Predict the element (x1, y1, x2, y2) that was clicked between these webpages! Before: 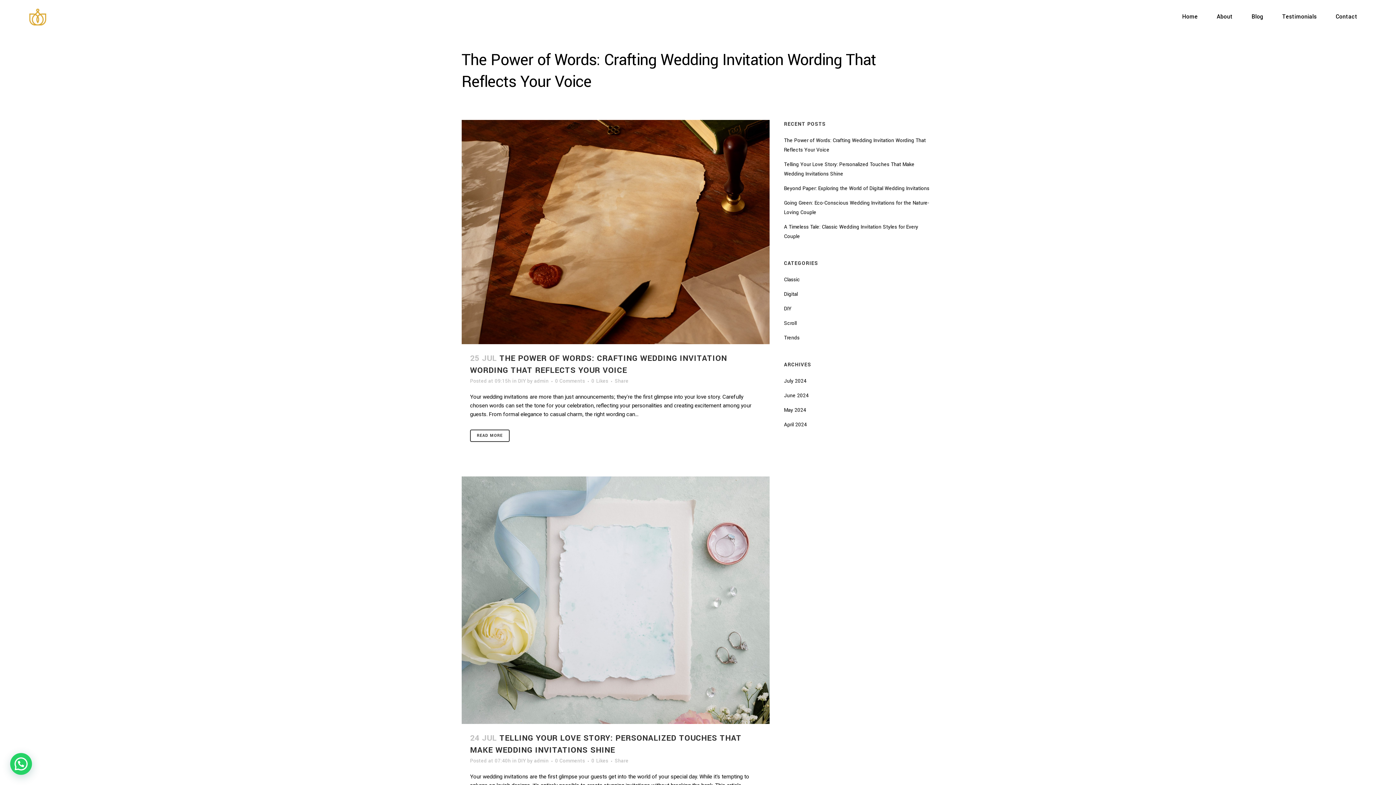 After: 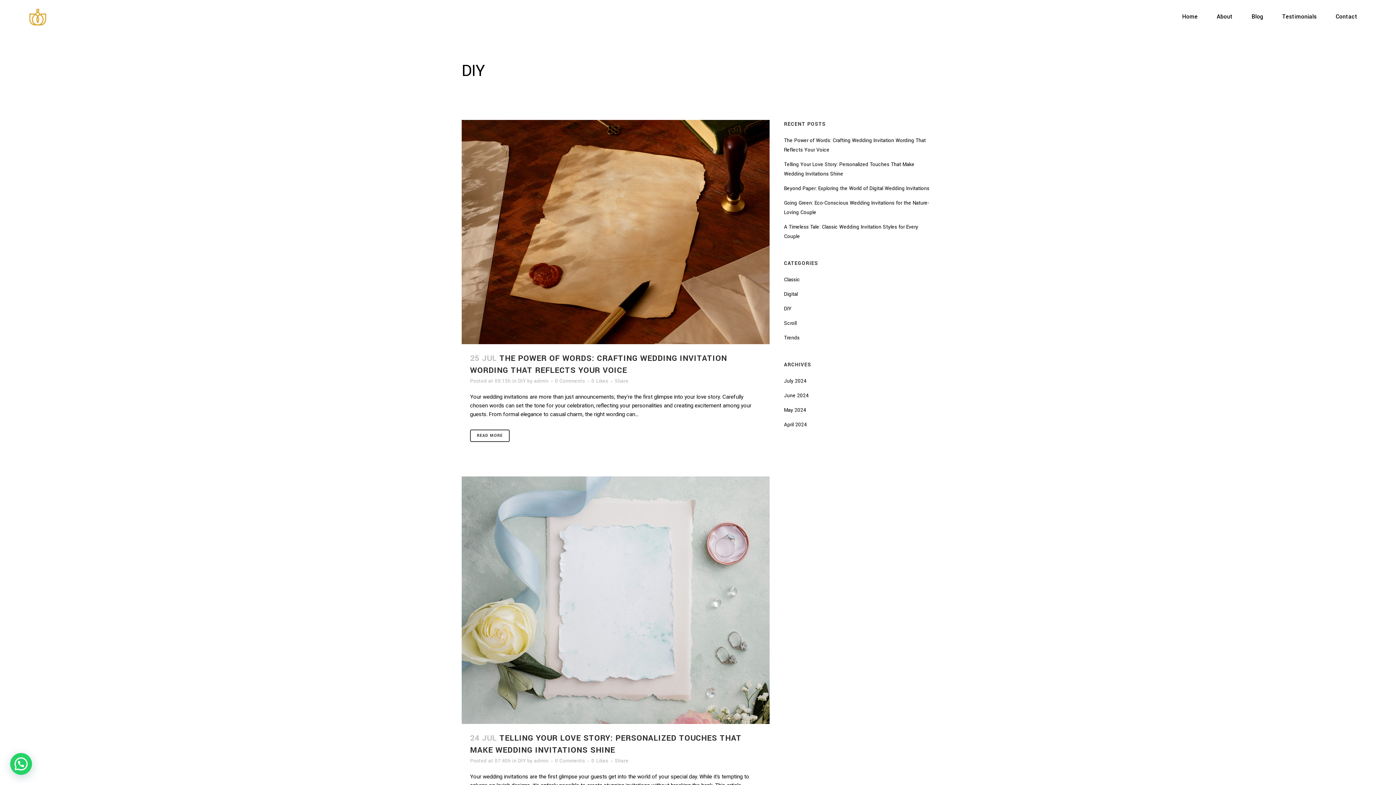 Action: label: DIY bbox: (518, 377, 525, 384)